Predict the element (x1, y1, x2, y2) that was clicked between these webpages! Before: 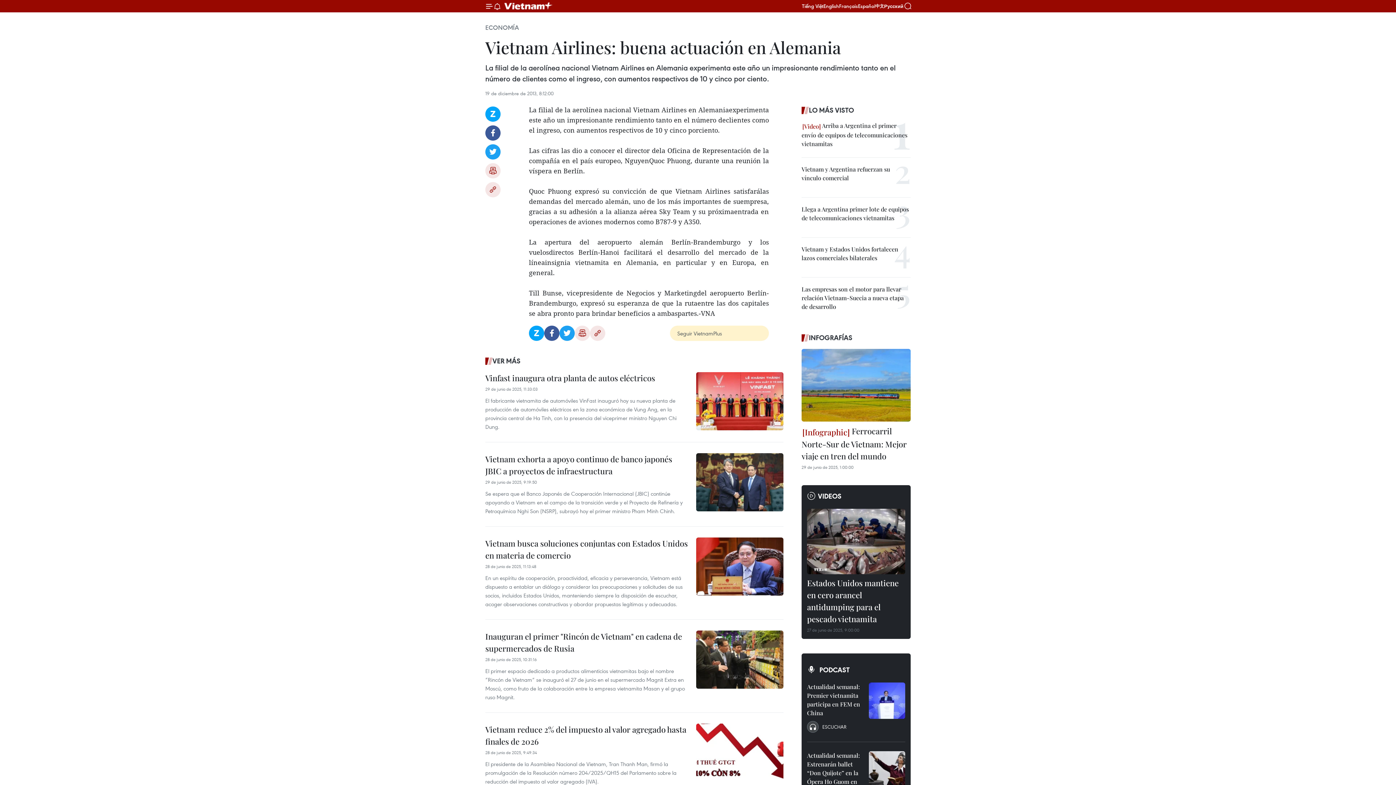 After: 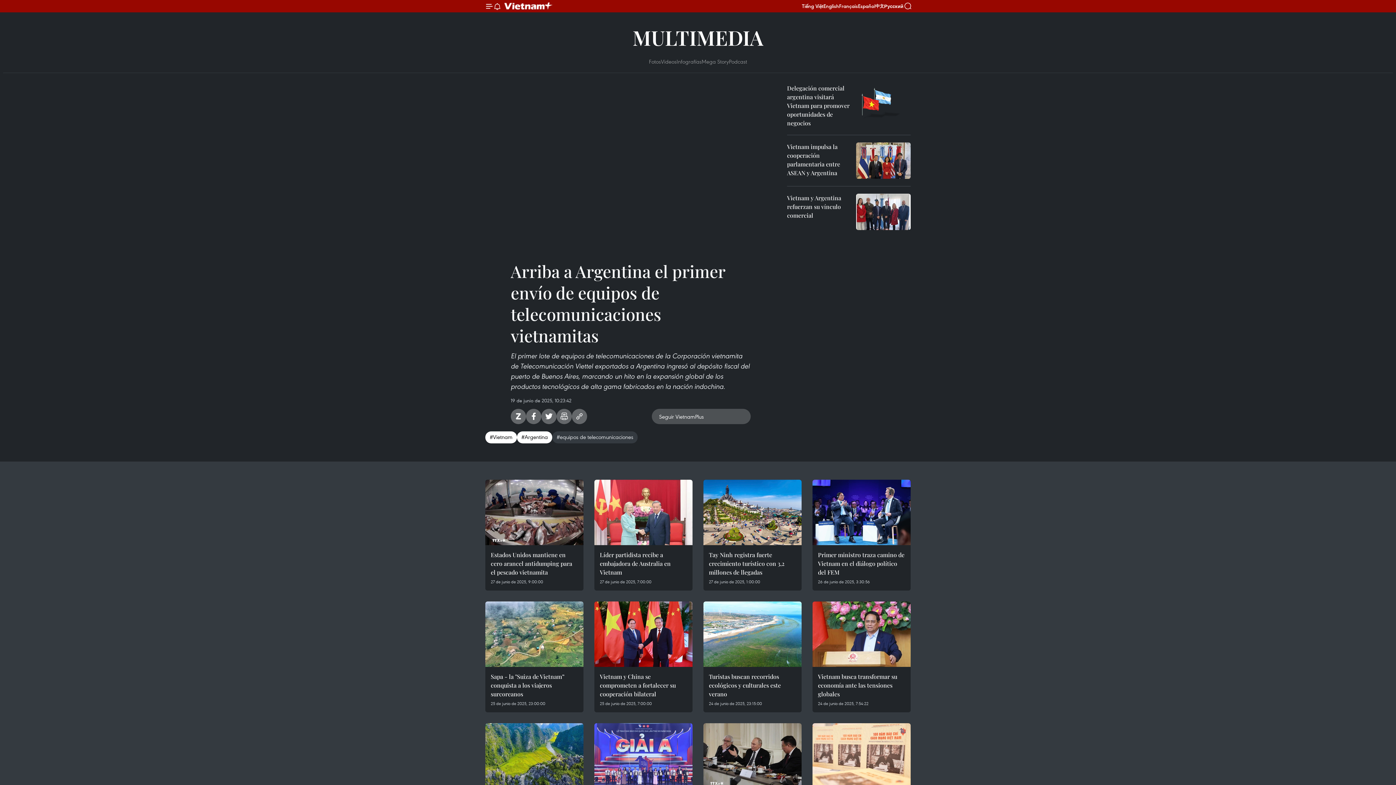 Action: label:  Arriba a Argentina el primer envío de equipos de telecomunicaciones vietnamitas bbox: (801, 121, 910, 148)